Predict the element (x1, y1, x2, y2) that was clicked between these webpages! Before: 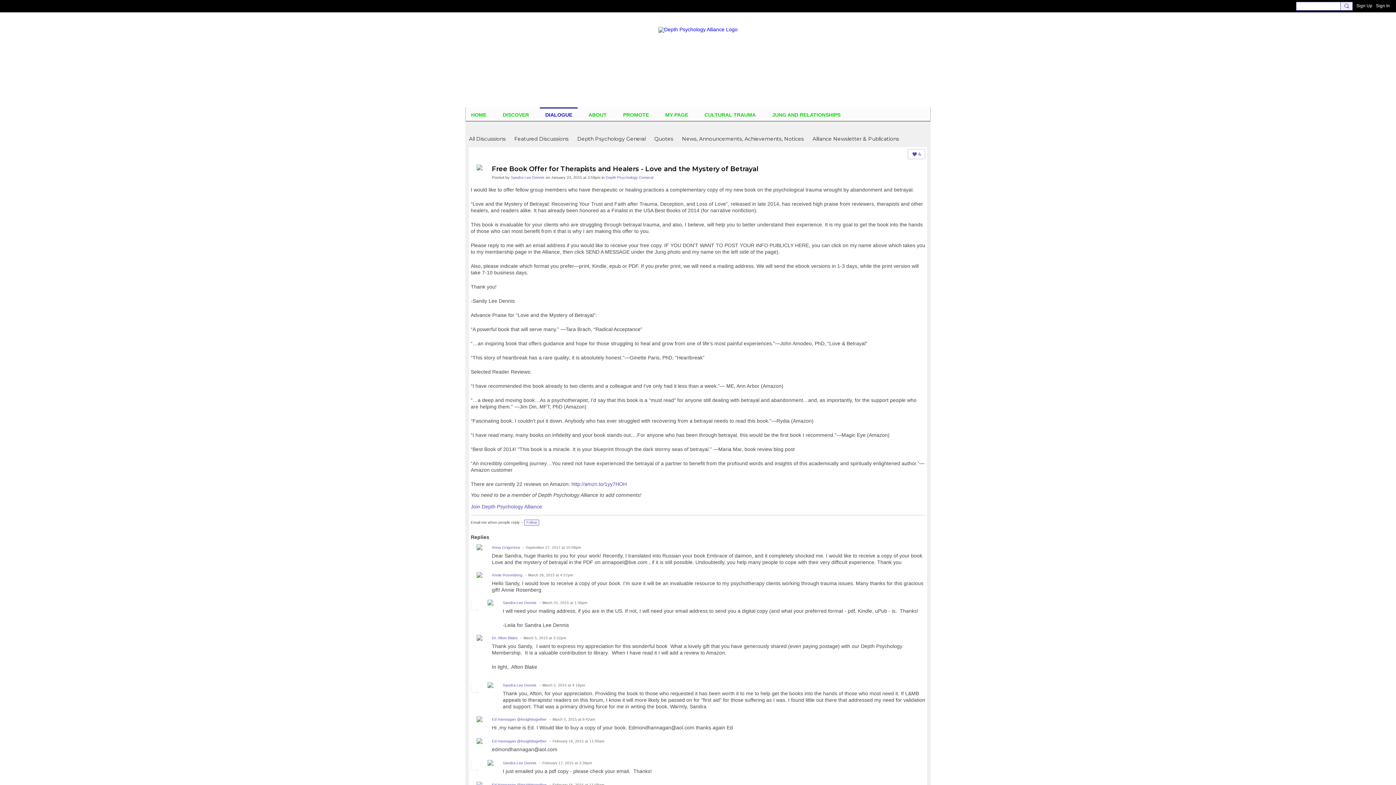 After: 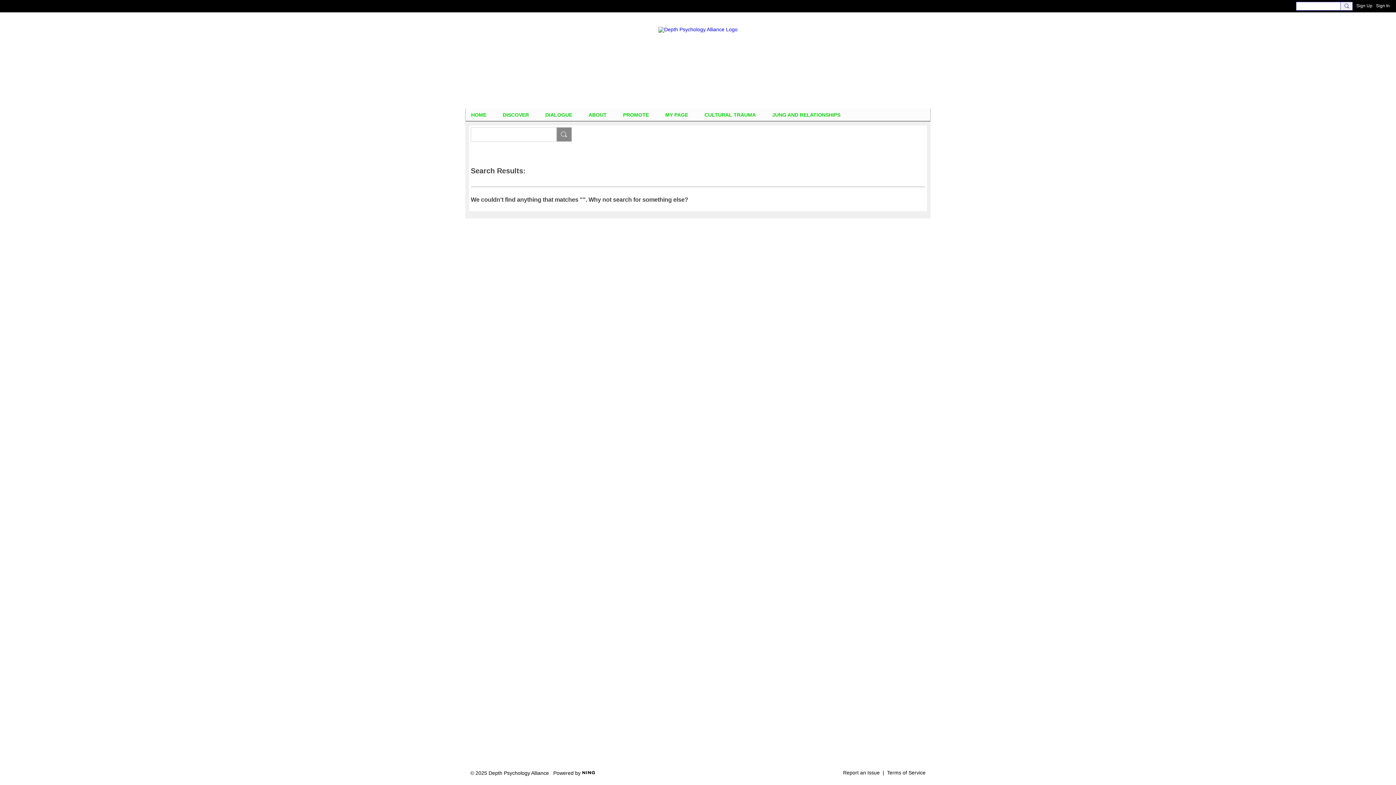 Action: bbox: (1340, 1, 1353, 10)